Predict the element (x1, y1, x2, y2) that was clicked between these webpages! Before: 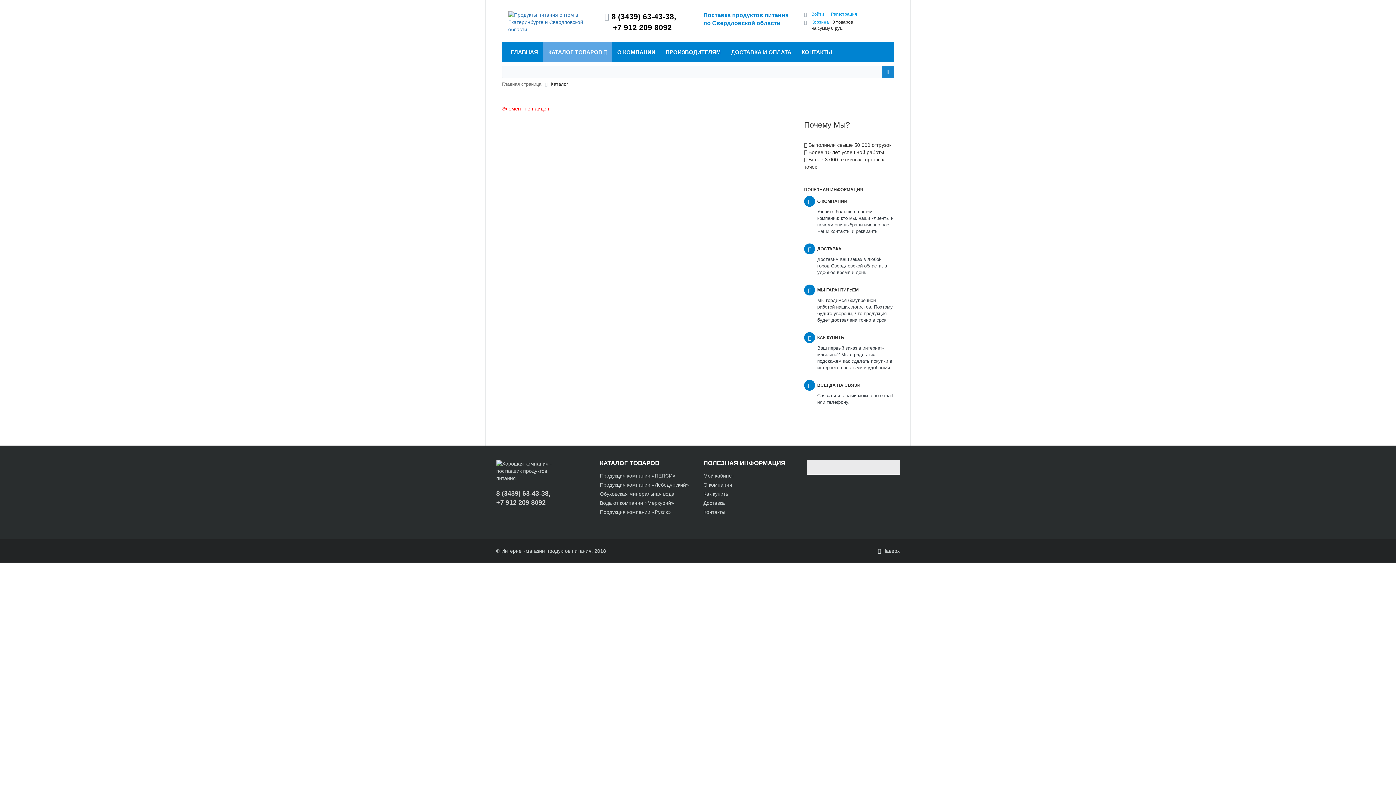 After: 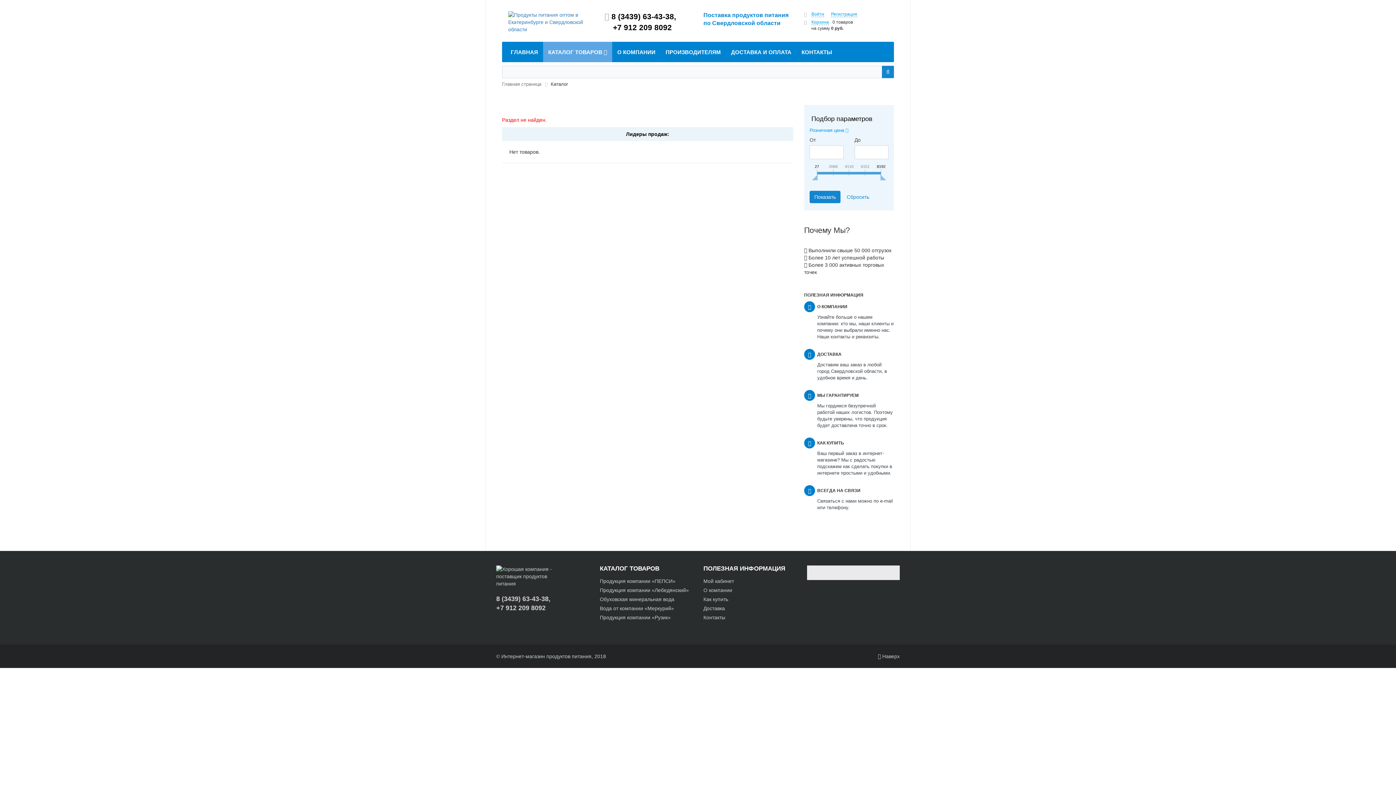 Action: bbox: (600, 491, 674, 497) label: Обуховская минеральная вода